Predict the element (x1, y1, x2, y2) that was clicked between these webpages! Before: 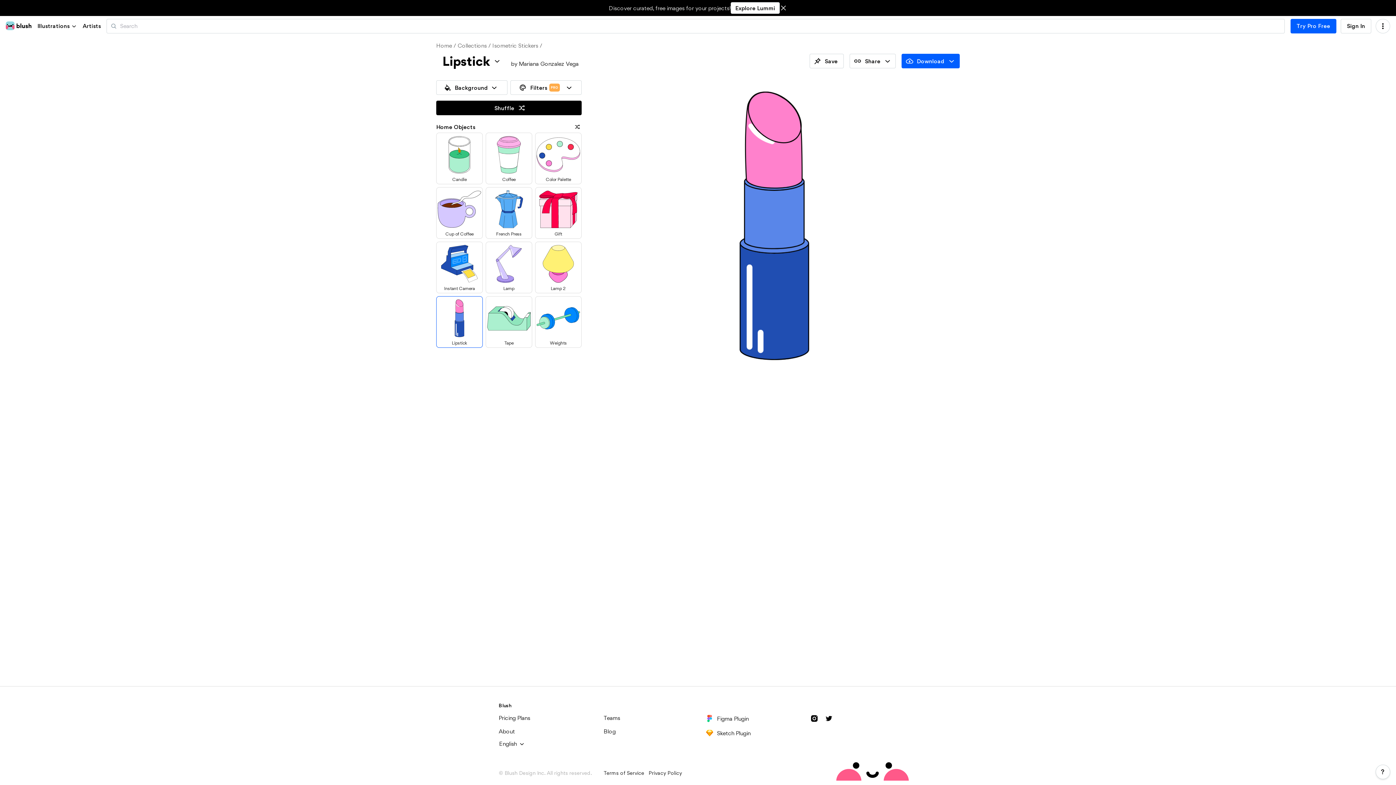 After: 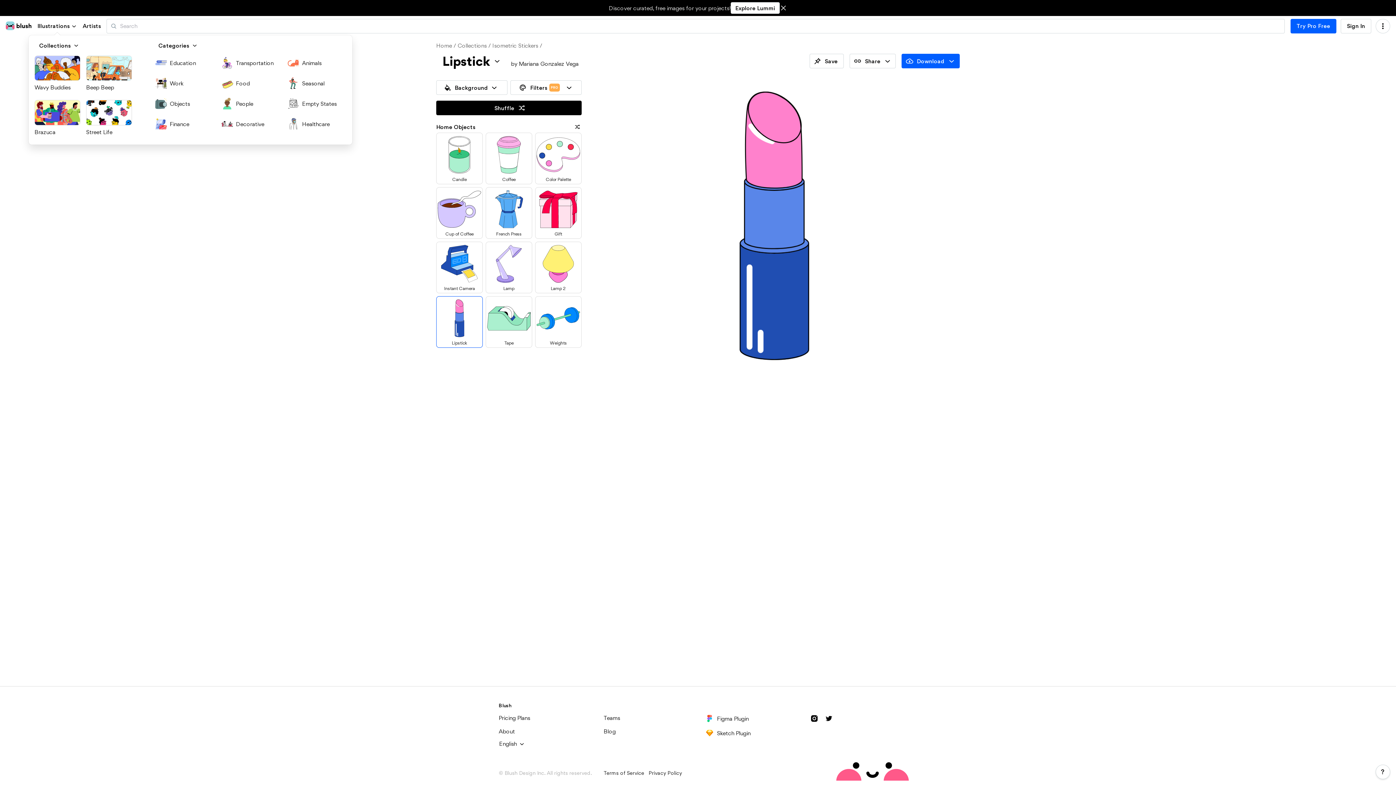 Action: label: Illustrations bbox: (37, 6, 76, 13)